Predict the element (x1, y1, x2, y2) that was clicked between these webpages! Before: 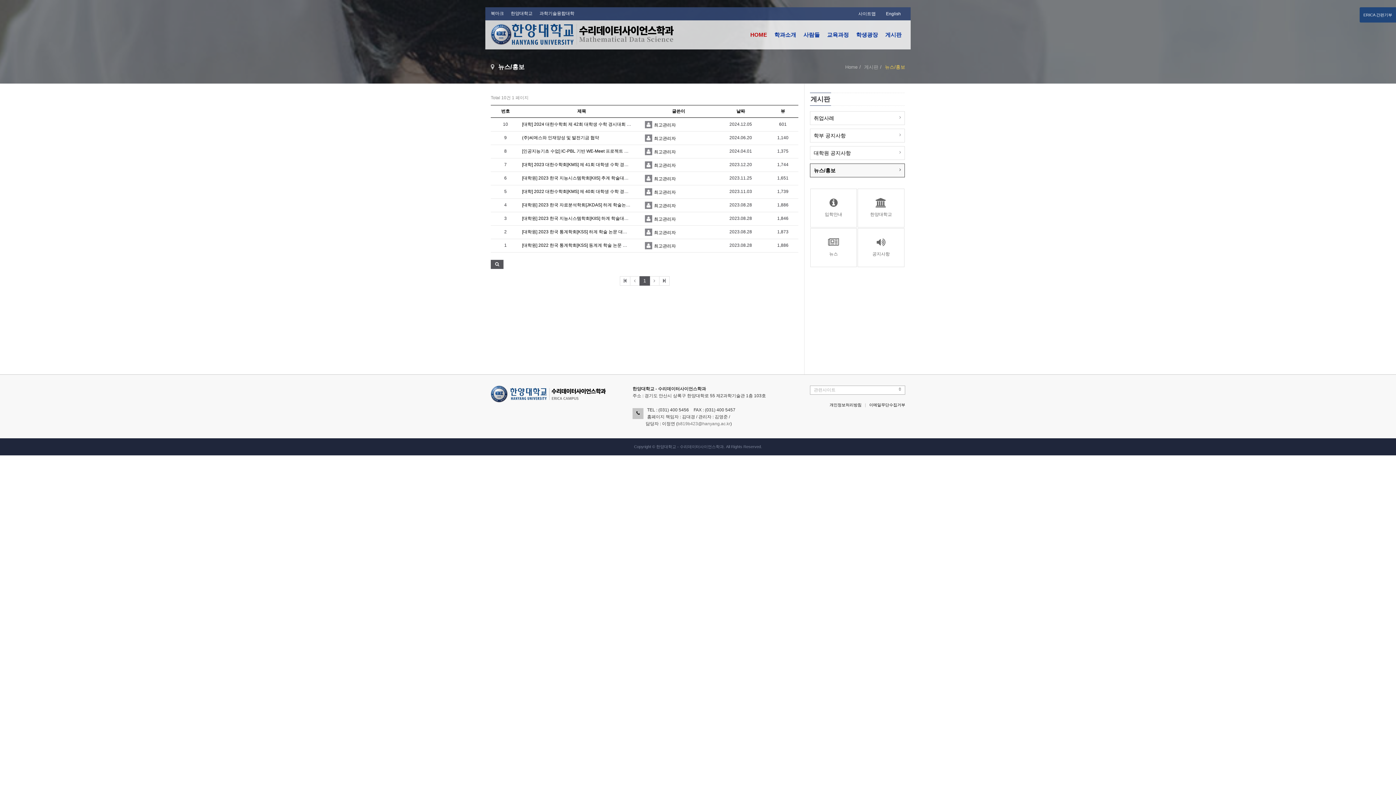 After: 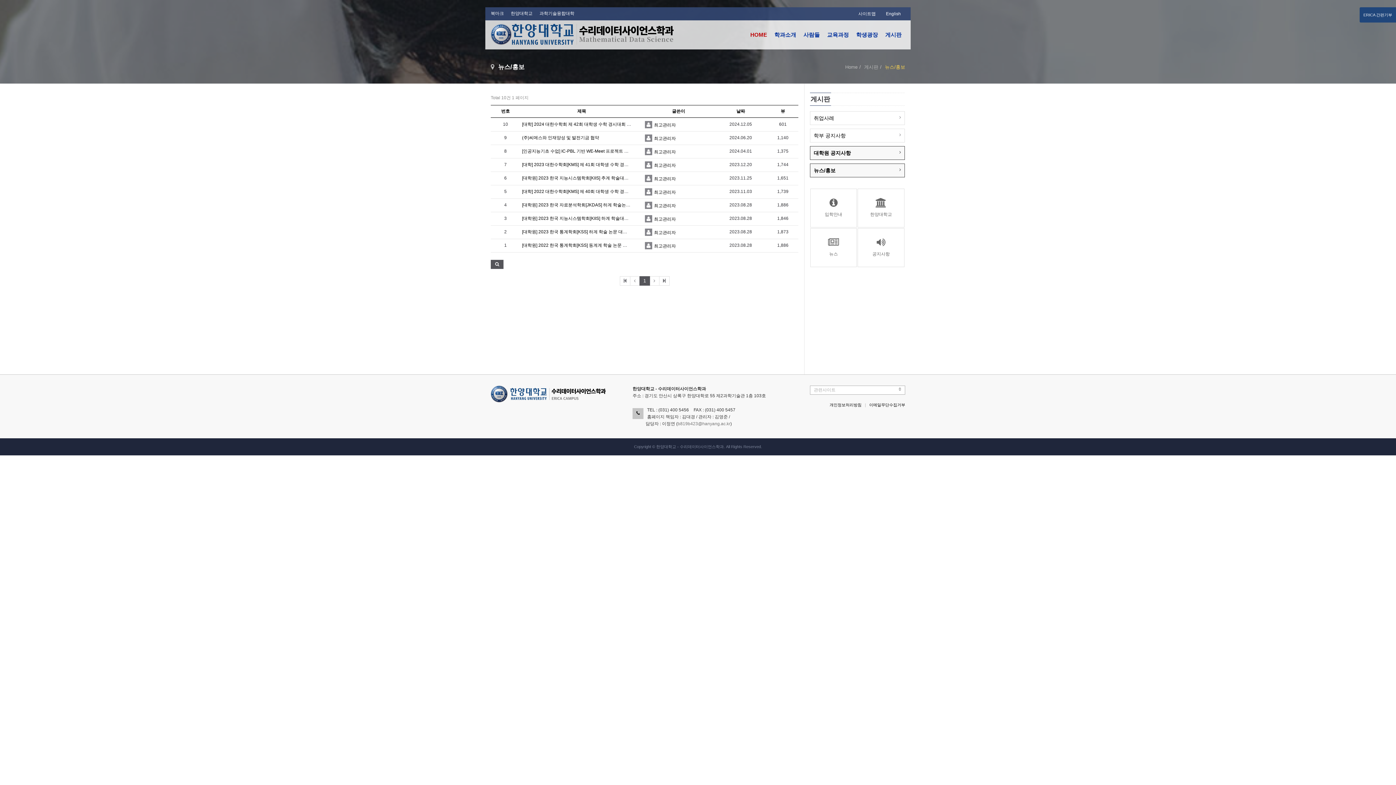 Action: label: 대학원 공지사항 bbox: (810, 146, 904, 159)